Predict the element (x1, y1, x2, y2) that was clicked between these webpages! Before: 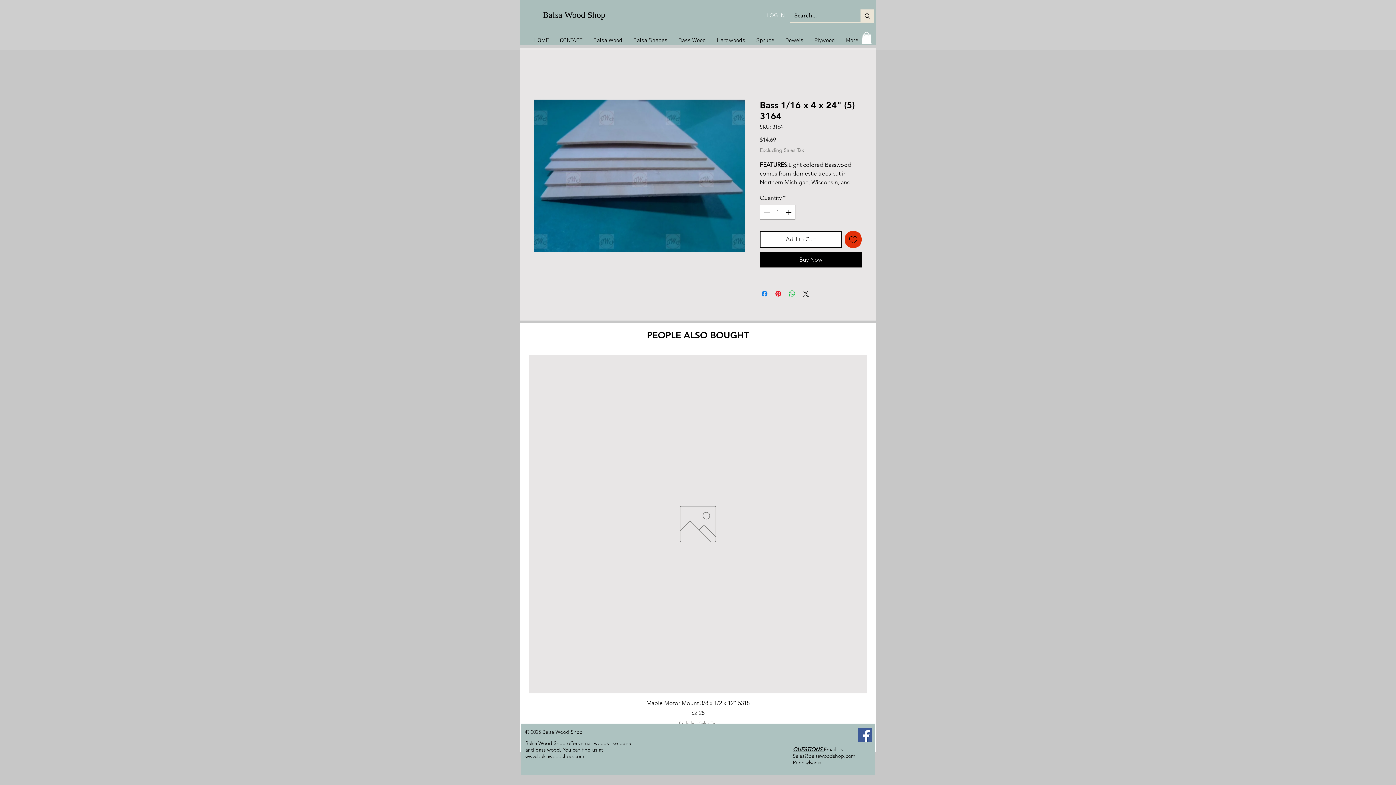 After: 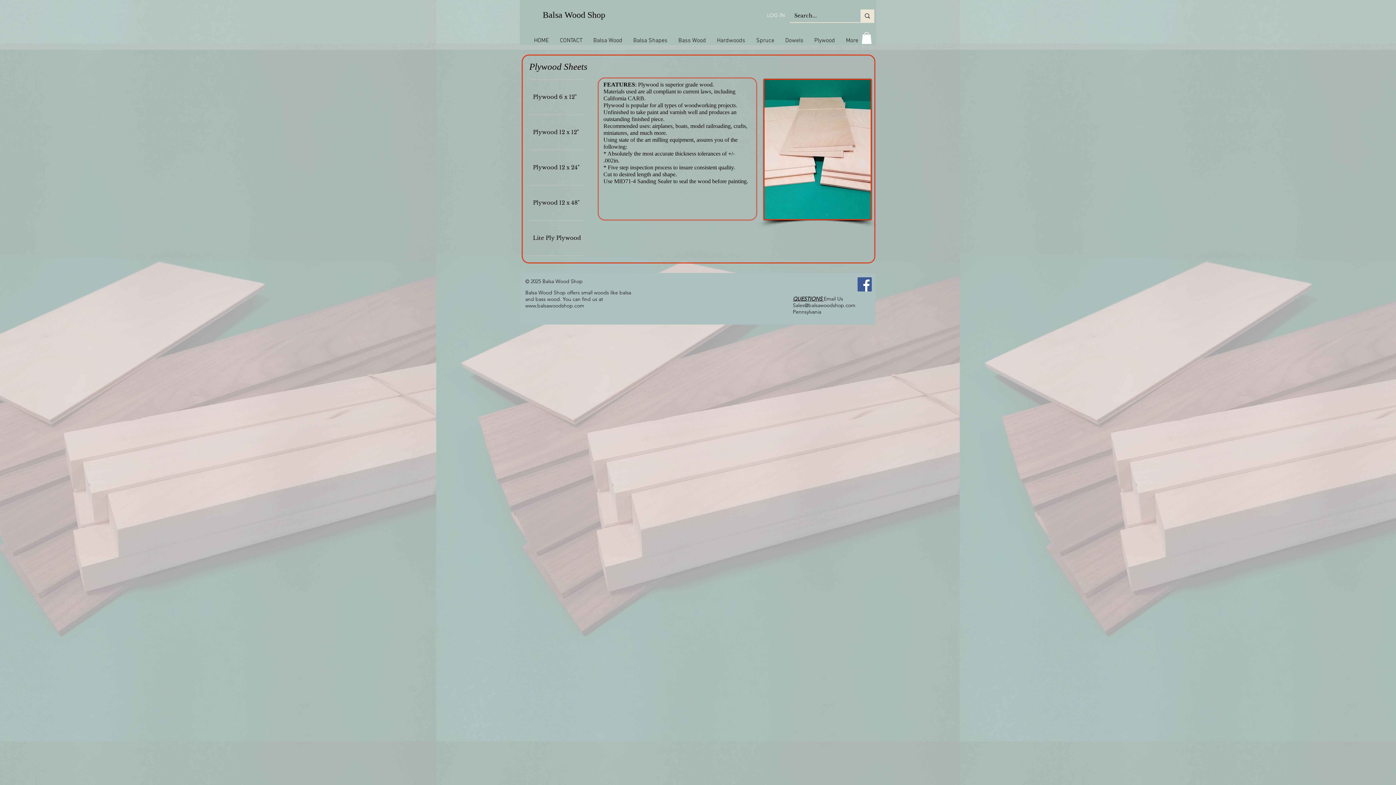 Action: bbox: (809, 36, 840, 44) label: Plywood